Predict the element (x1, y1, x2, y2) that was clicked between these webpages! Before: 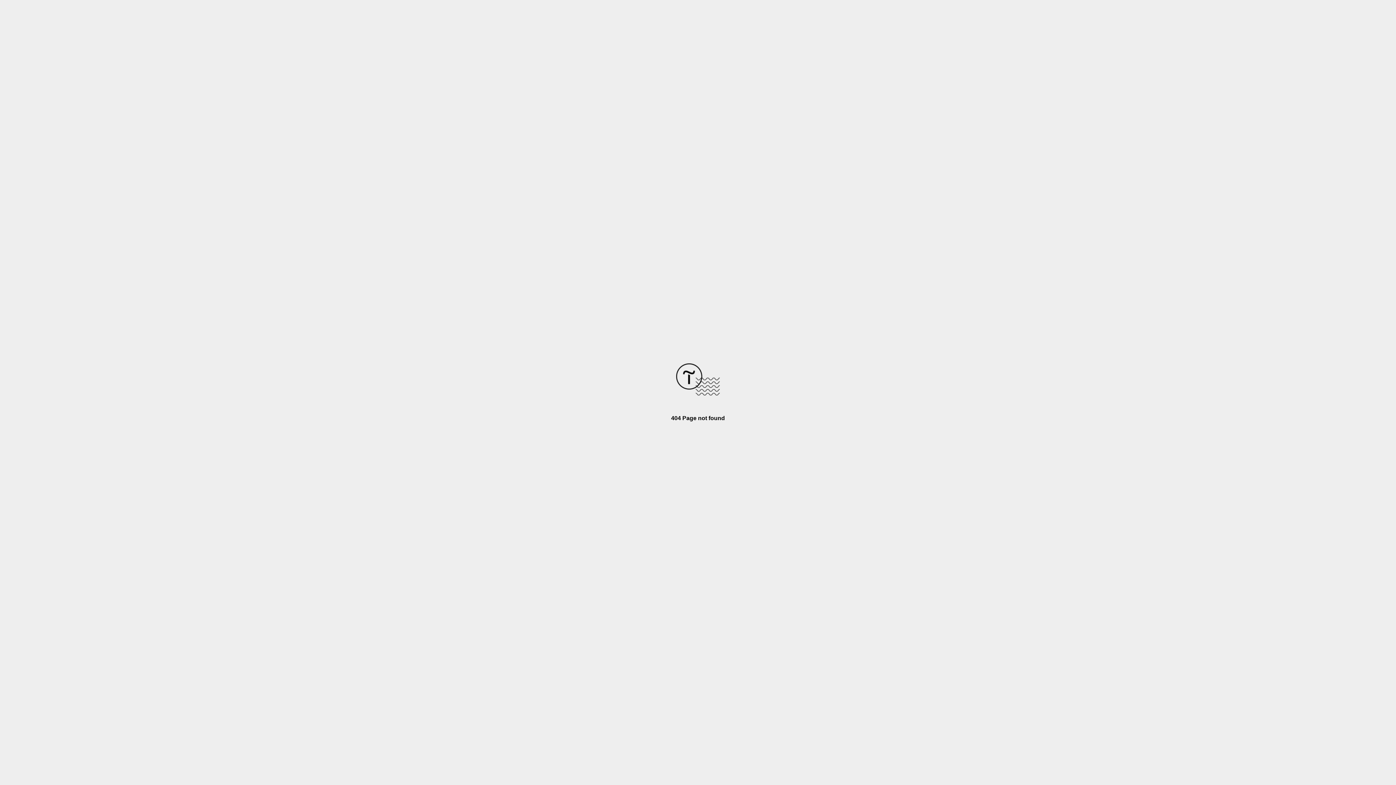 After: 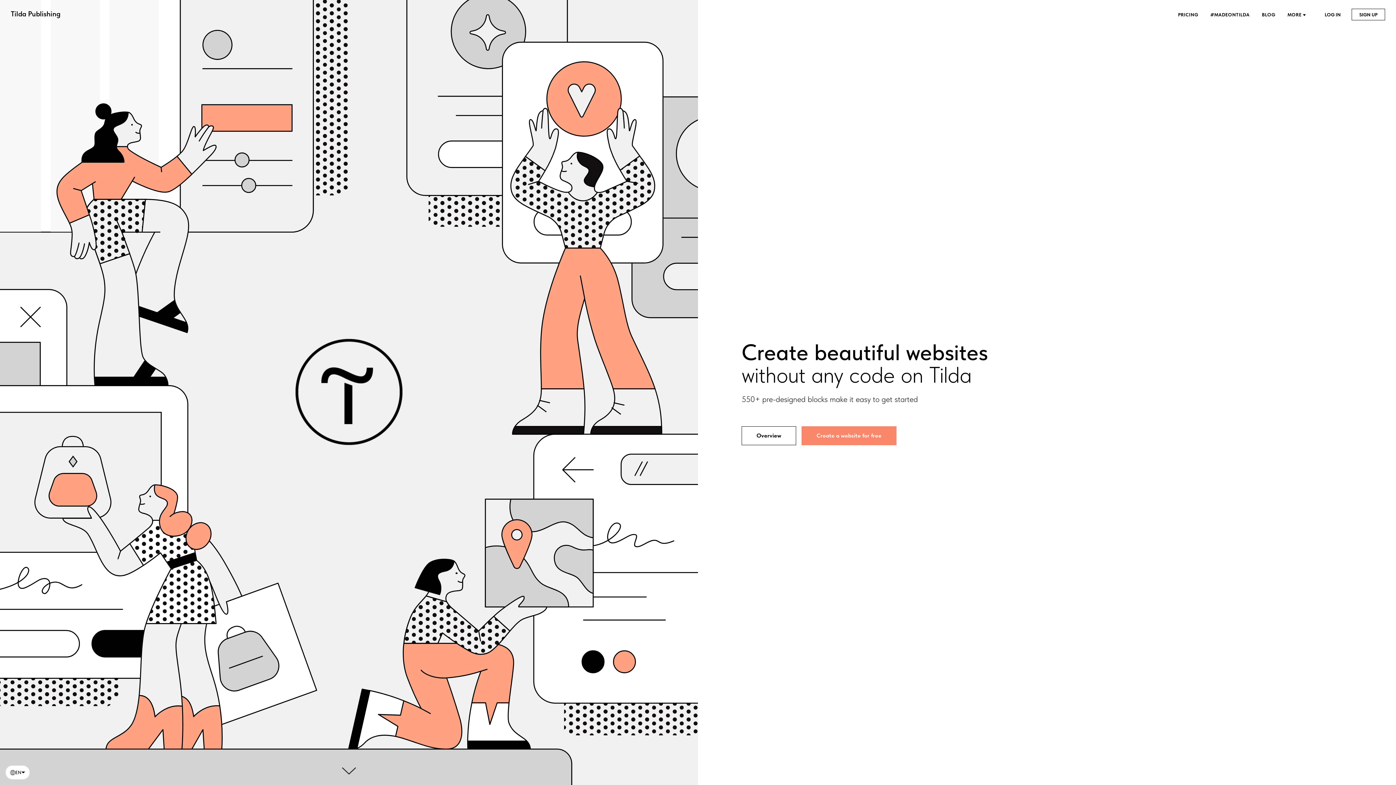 Action: bbox: (676, 390, 720, 396)